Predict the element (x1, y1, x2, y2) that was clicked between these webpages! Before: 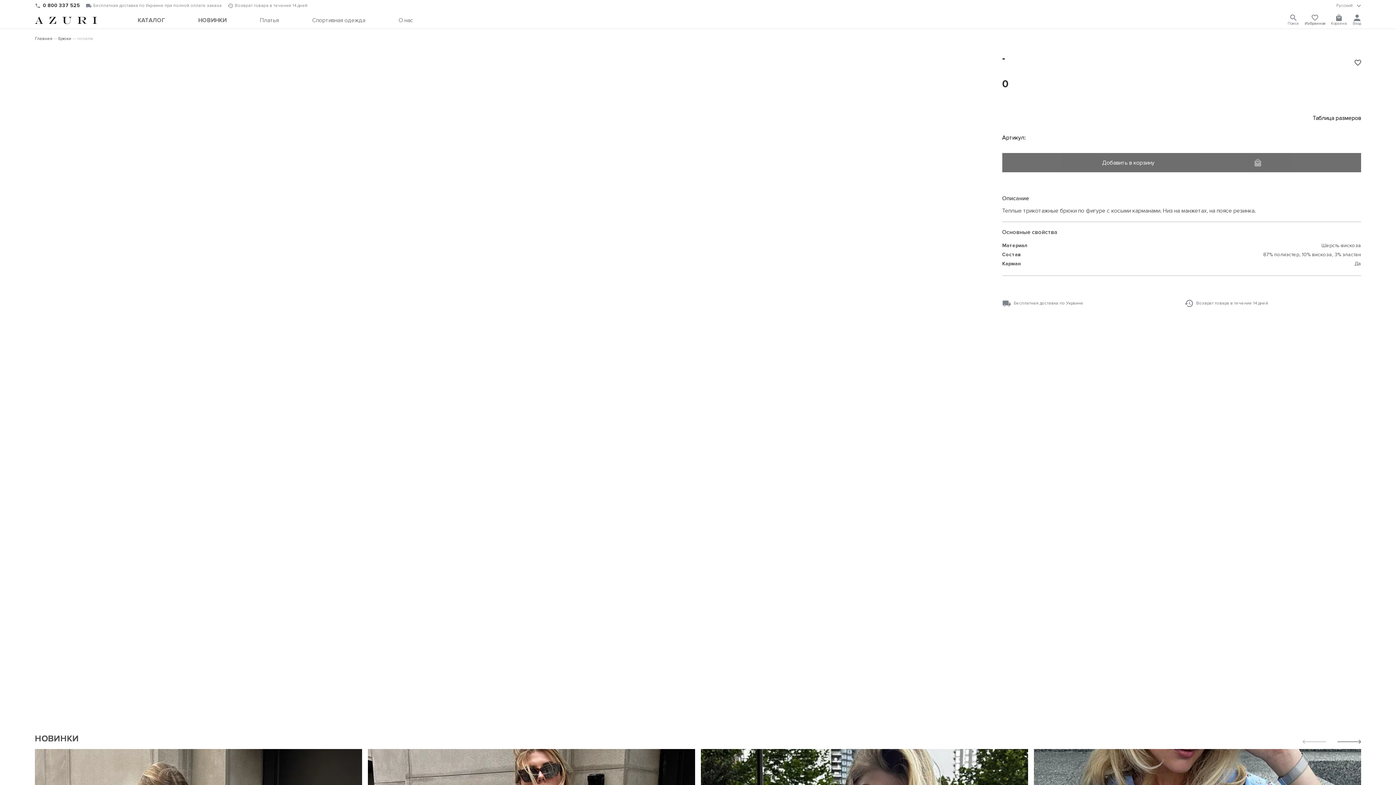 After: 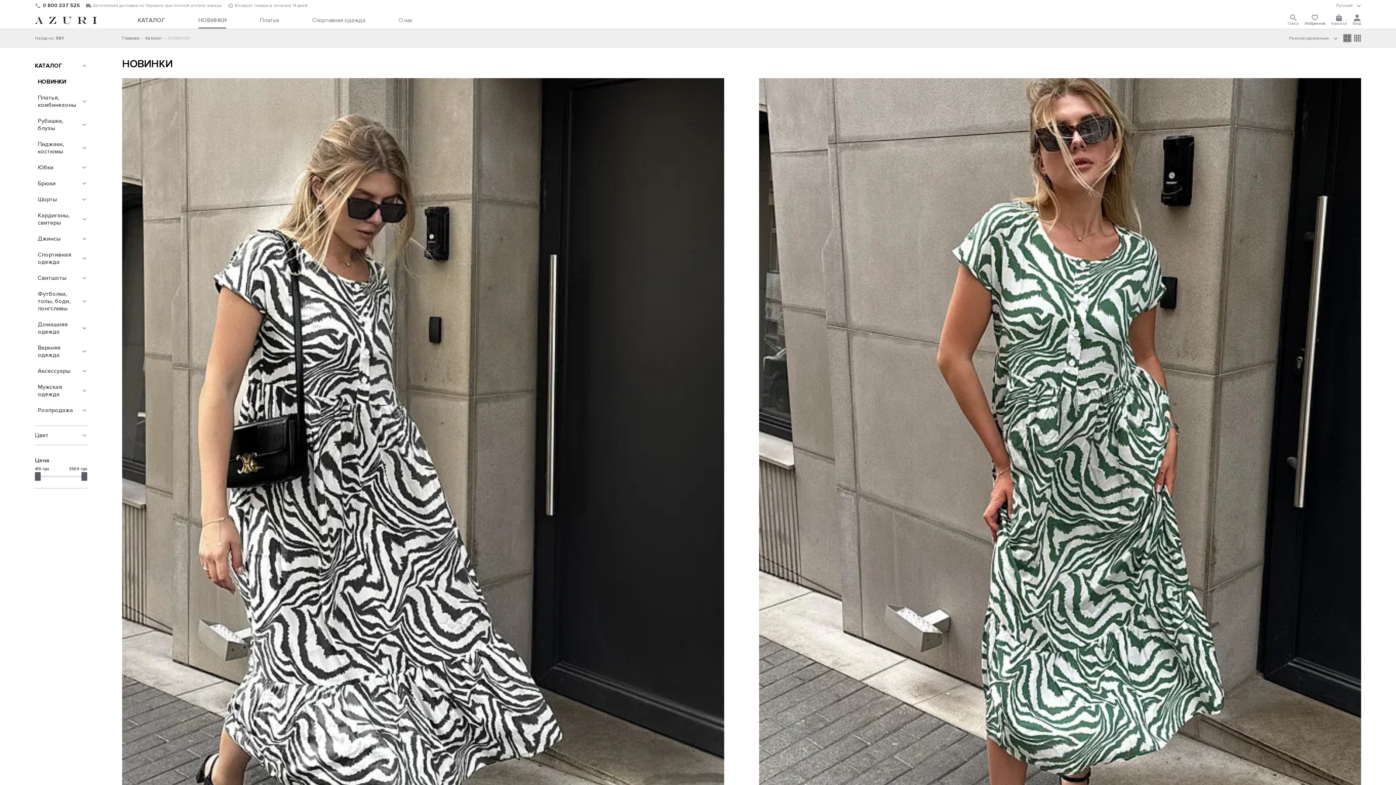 Action: label: НОВИНКИ bbox: (198, 16, 226, 23)